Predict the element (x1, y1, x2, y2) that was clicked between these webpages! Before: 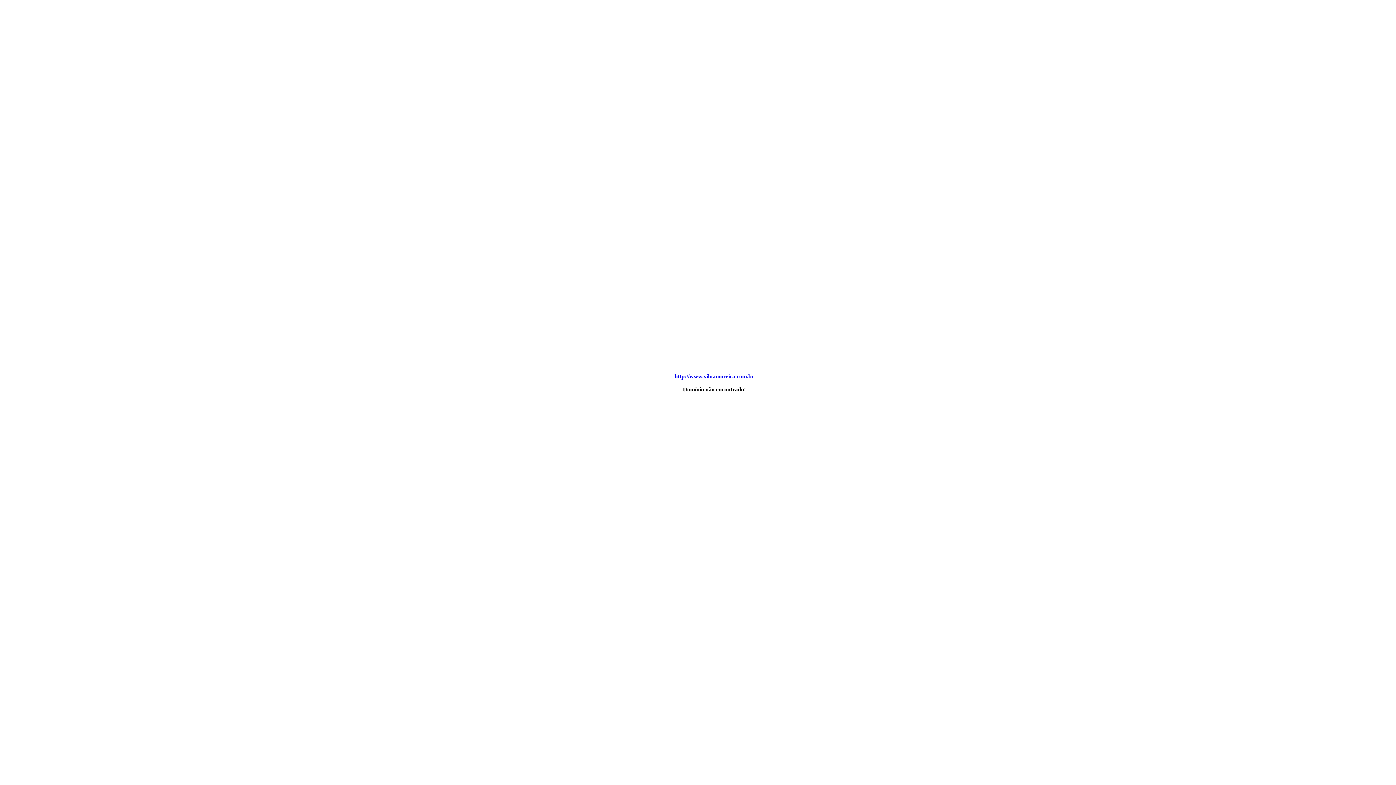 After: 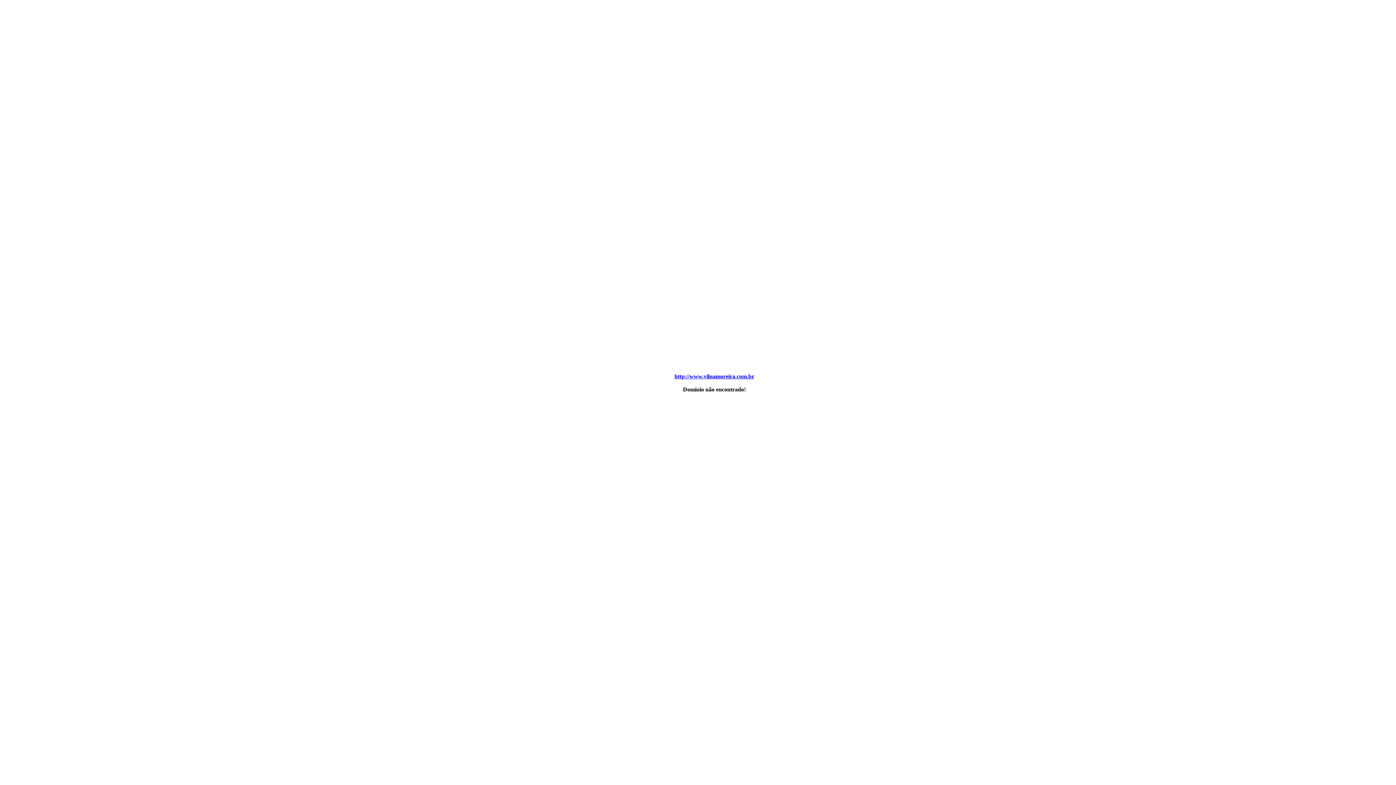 Action: bbox: (674, 373, 754, 379) label: http://www.vilnamoreira.com.br